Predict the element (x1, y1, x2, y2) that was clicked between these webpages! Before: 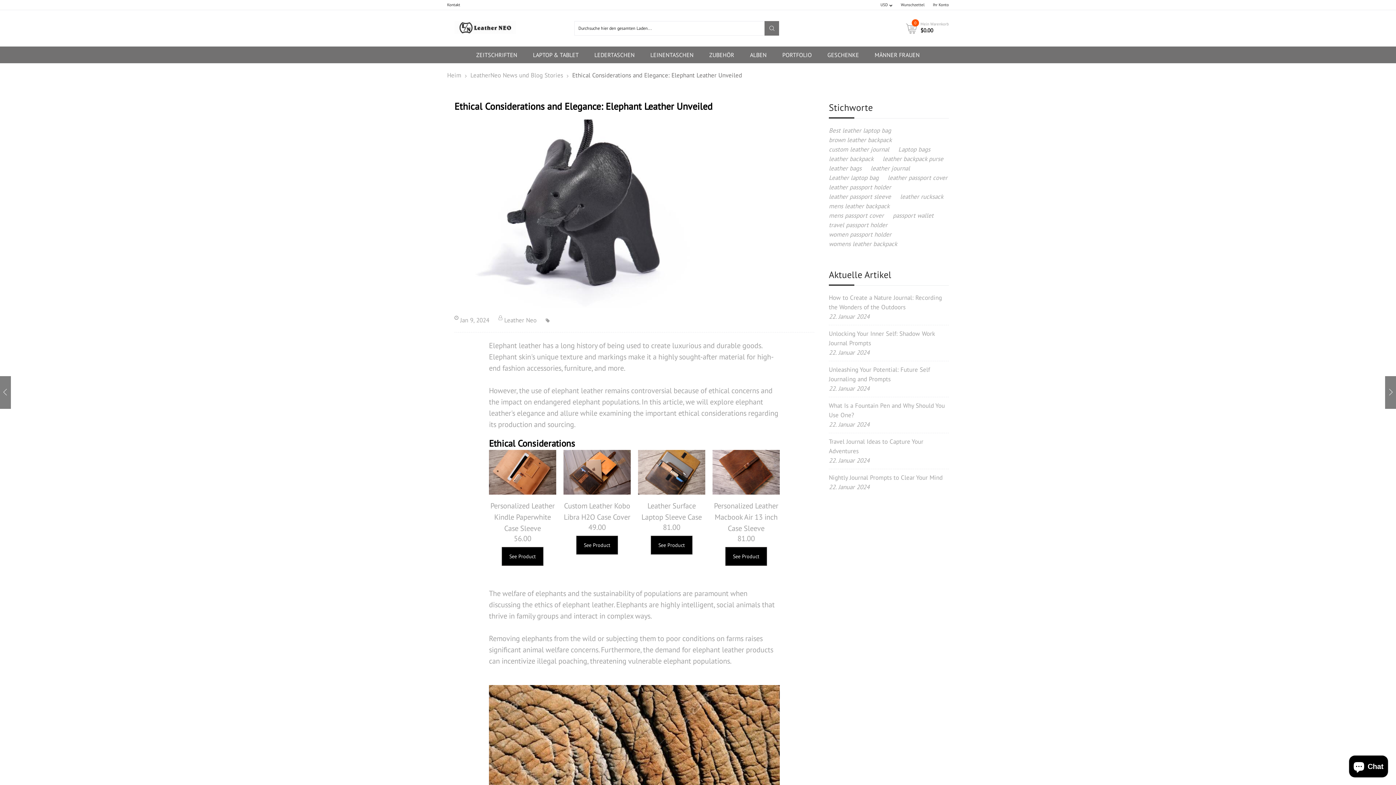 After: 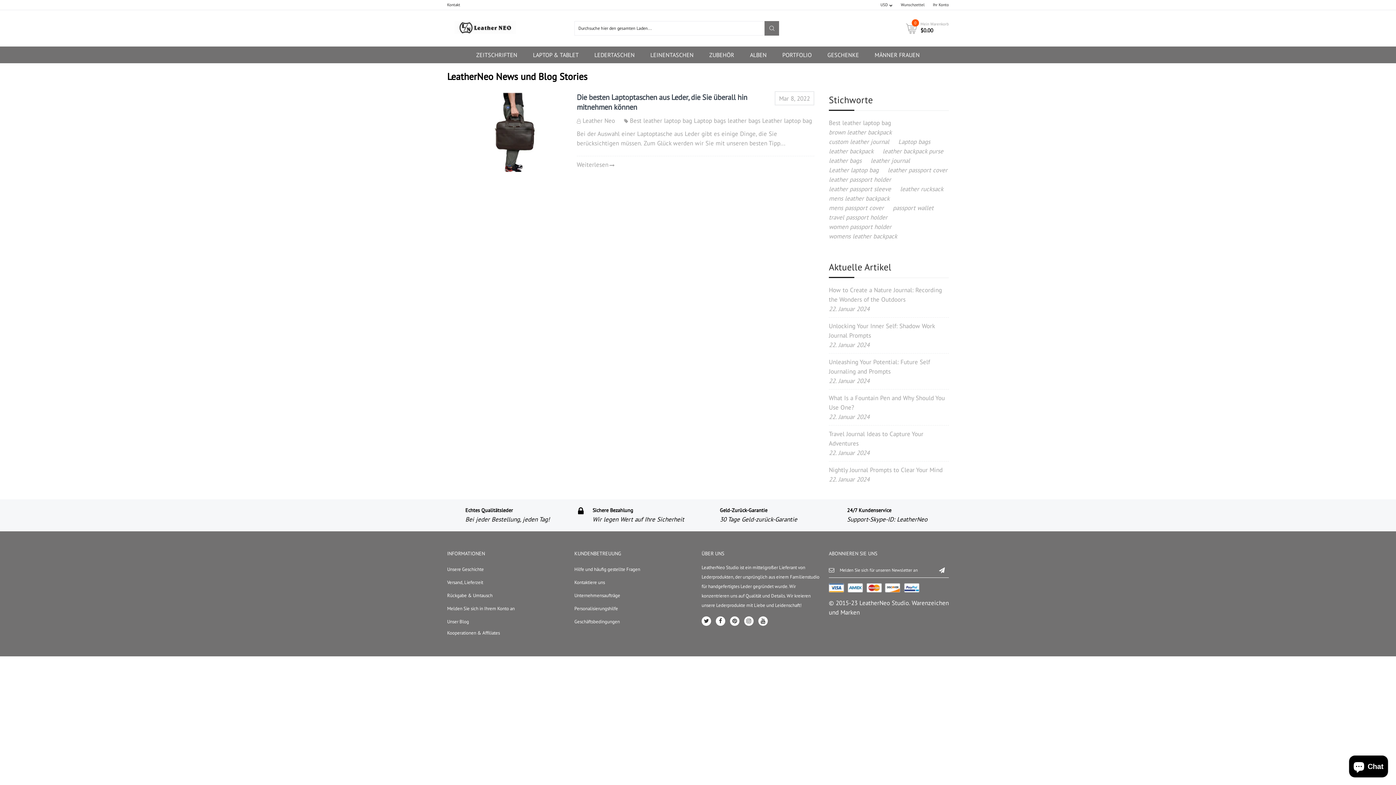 Action: bbox: (829, 126, 891, 134) label: Best leather laptop bag